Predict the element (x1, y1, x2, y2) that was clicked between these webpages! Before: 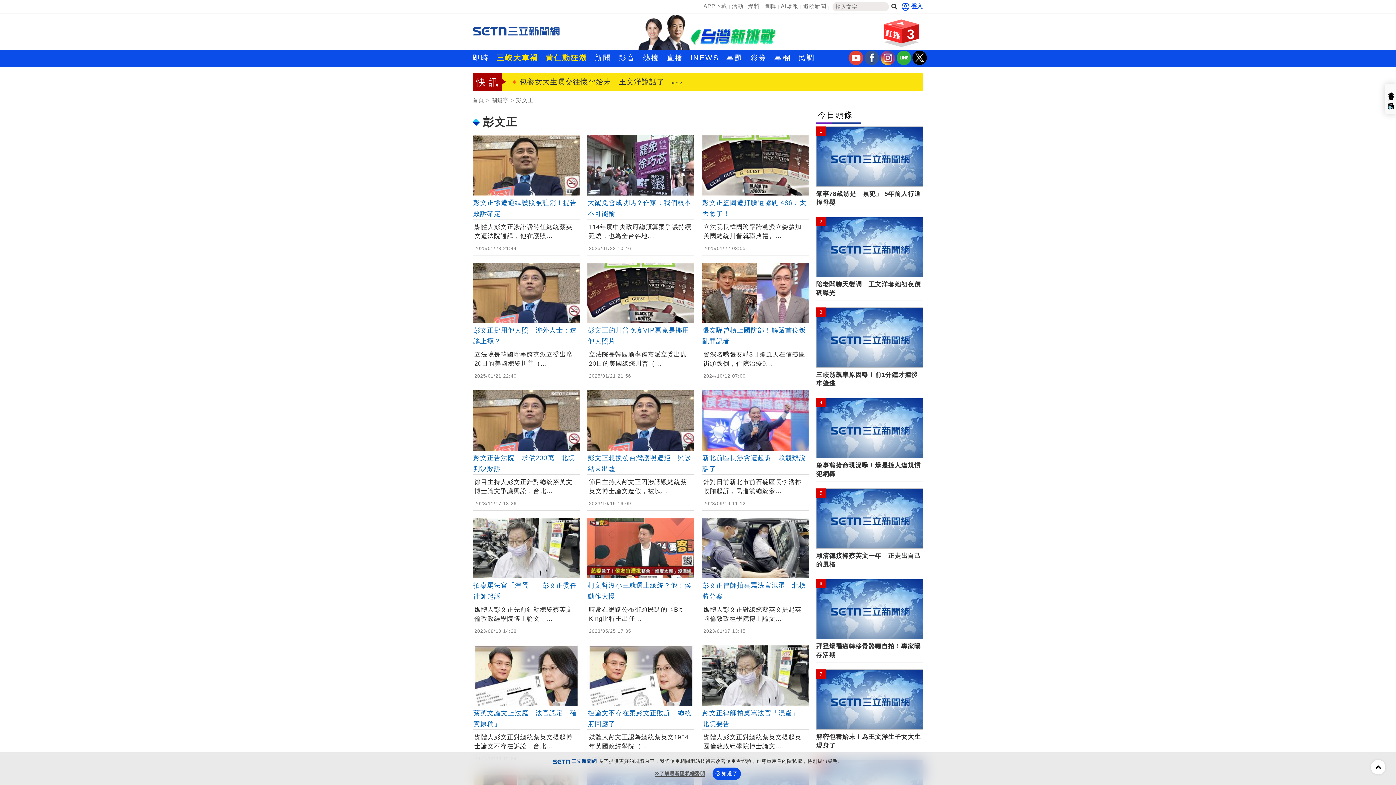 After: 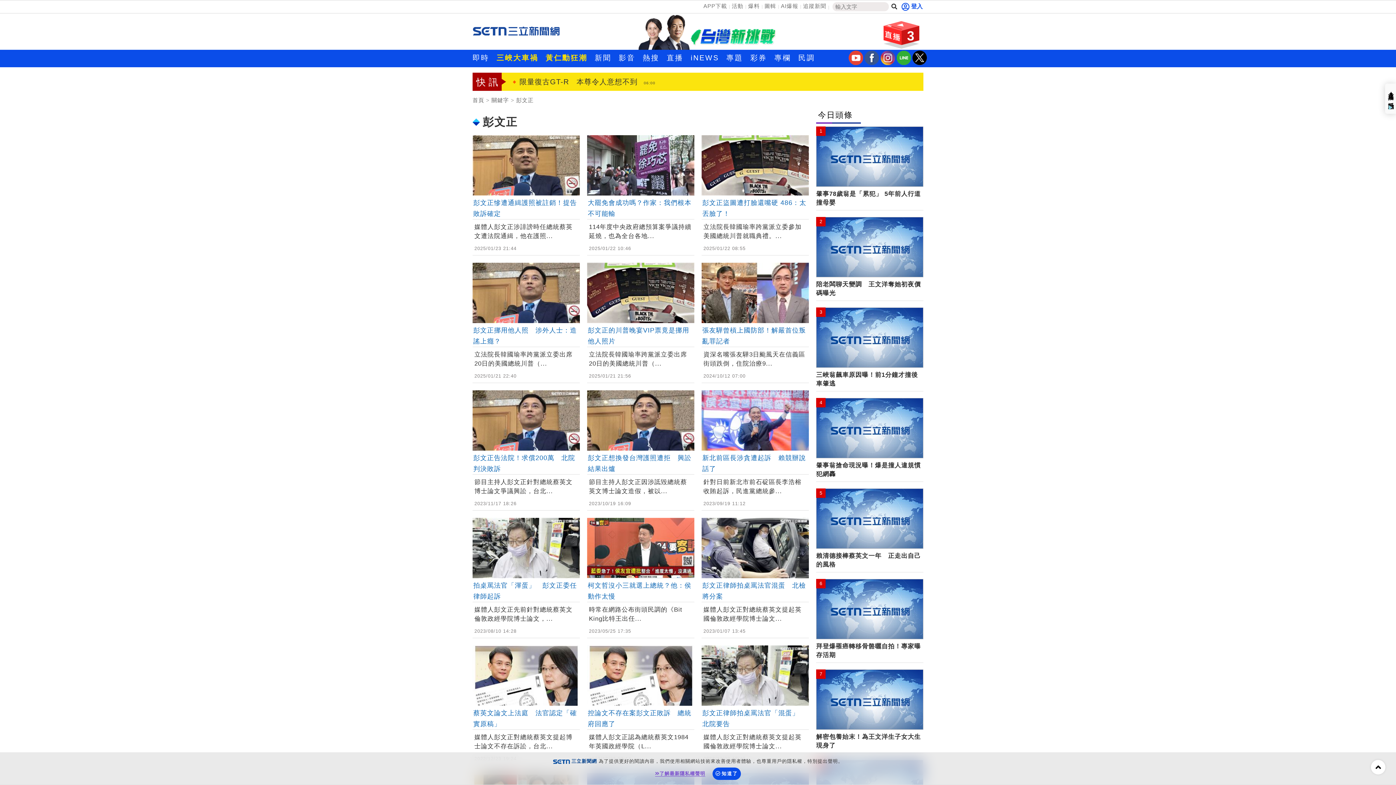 Action: label: 了解最新隱私權聲明 bbox: (655, 771, 705, 777)